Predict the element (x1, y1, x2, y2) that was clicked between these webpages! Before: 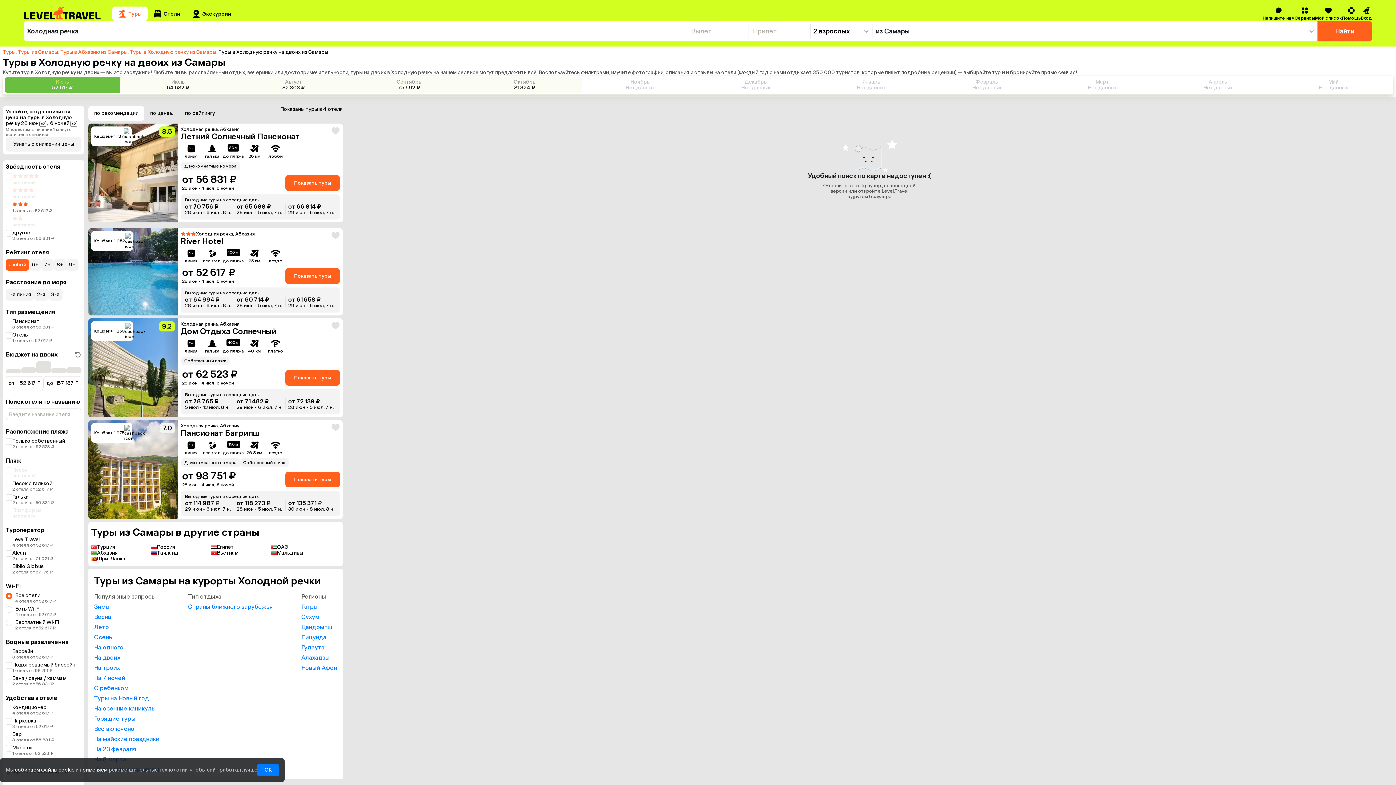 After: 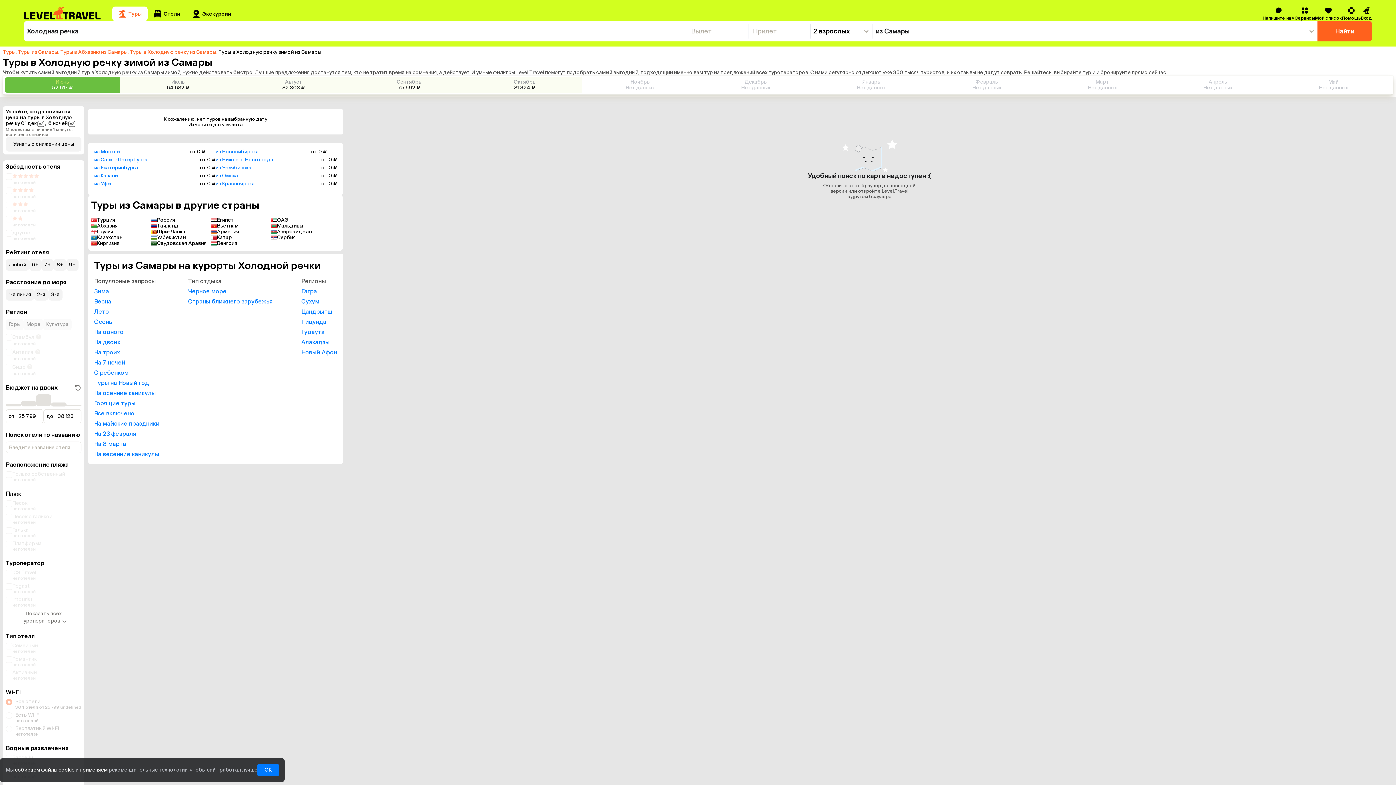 Action: bbox: (94, 603, 159, 610) label: Зима